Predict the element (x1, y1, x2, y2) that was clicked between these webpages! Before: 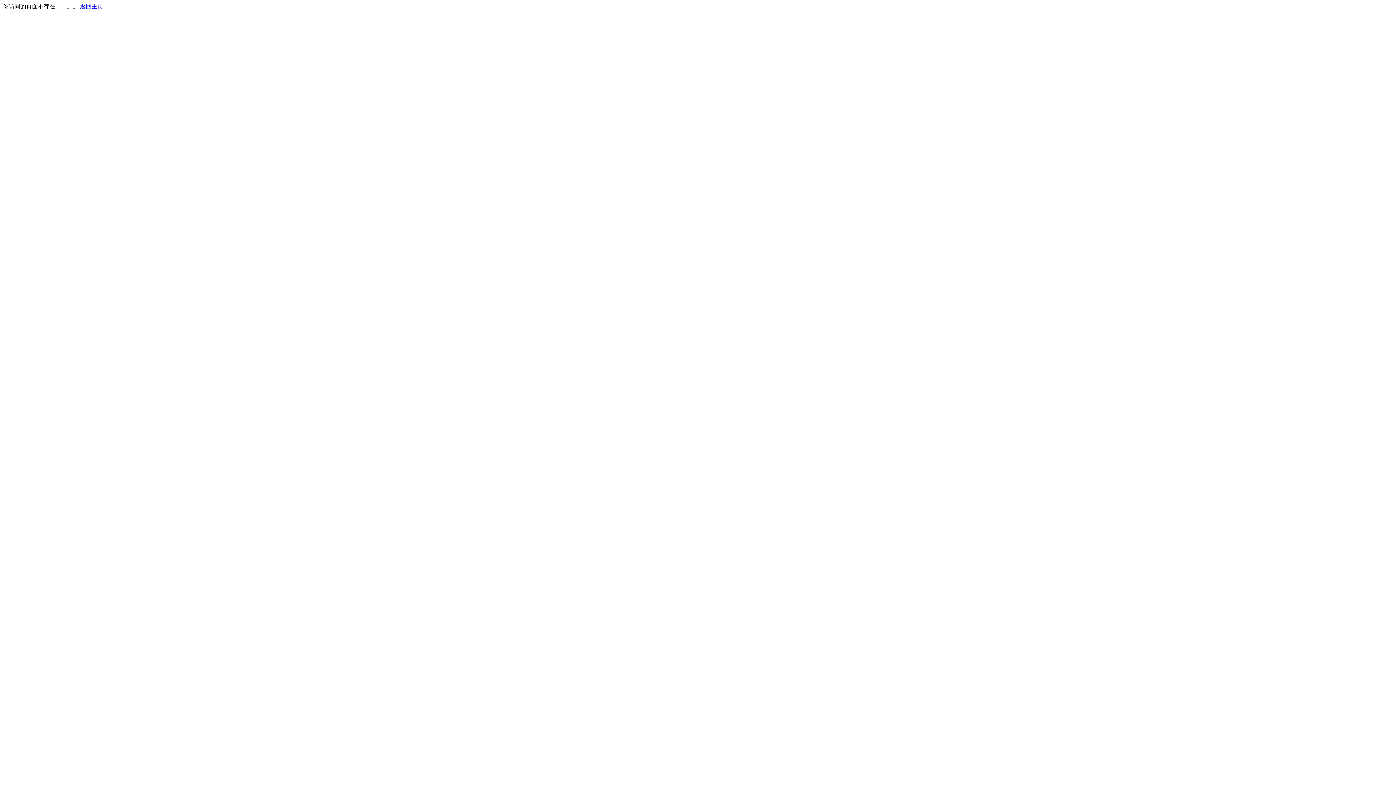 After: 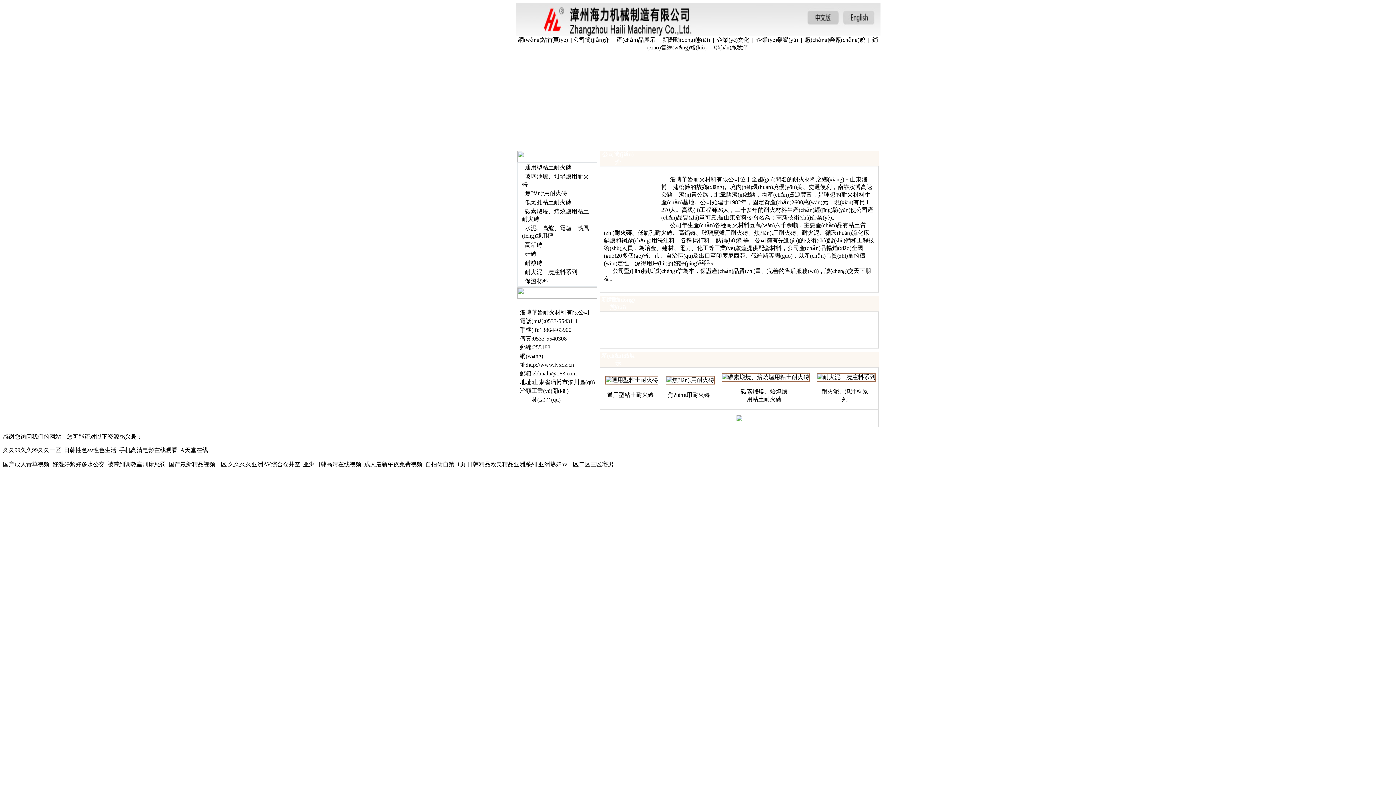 Action: bbox: (80, 3, 103, 9) label: 返回主页